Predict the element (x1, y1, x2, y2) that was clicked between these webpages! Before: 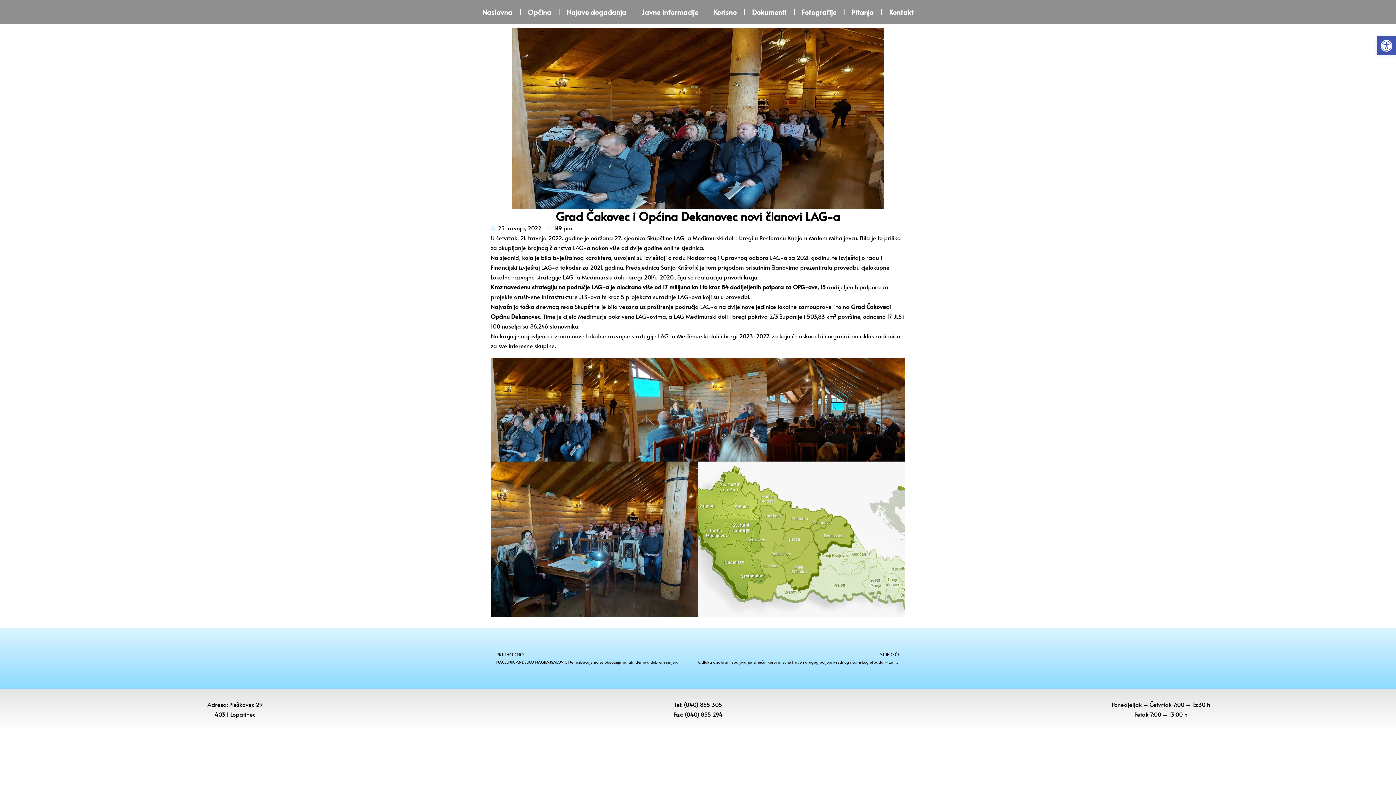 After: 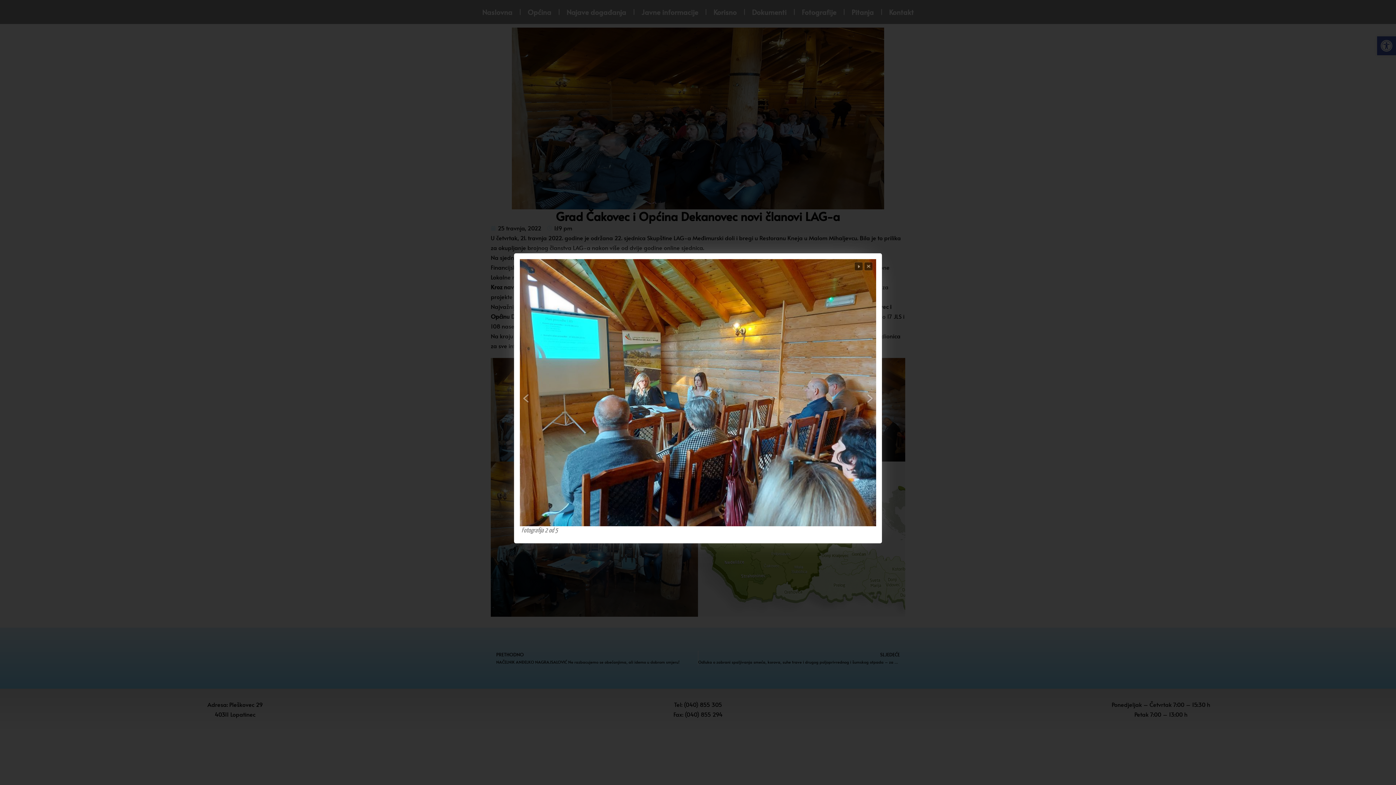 Action: bbox: (629, 358, 767, 461)